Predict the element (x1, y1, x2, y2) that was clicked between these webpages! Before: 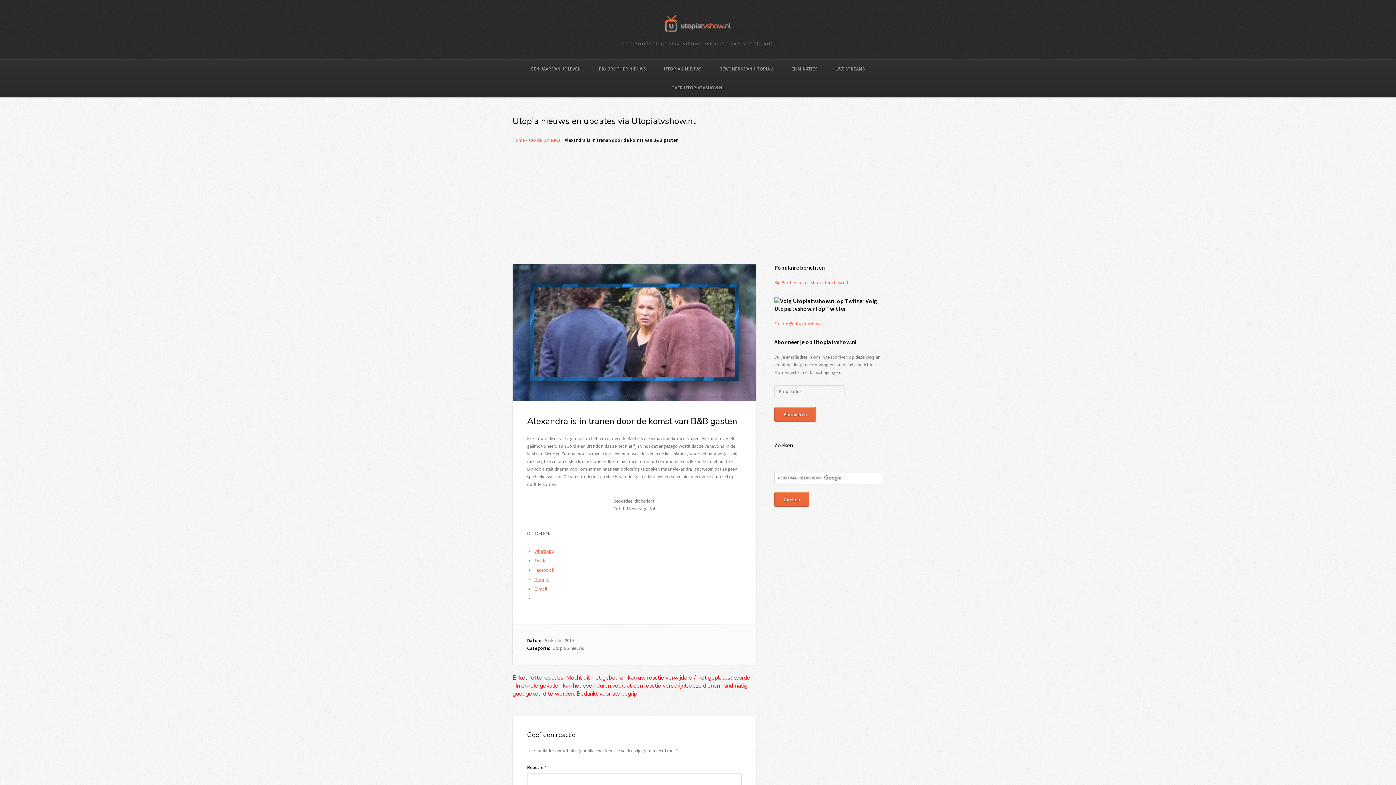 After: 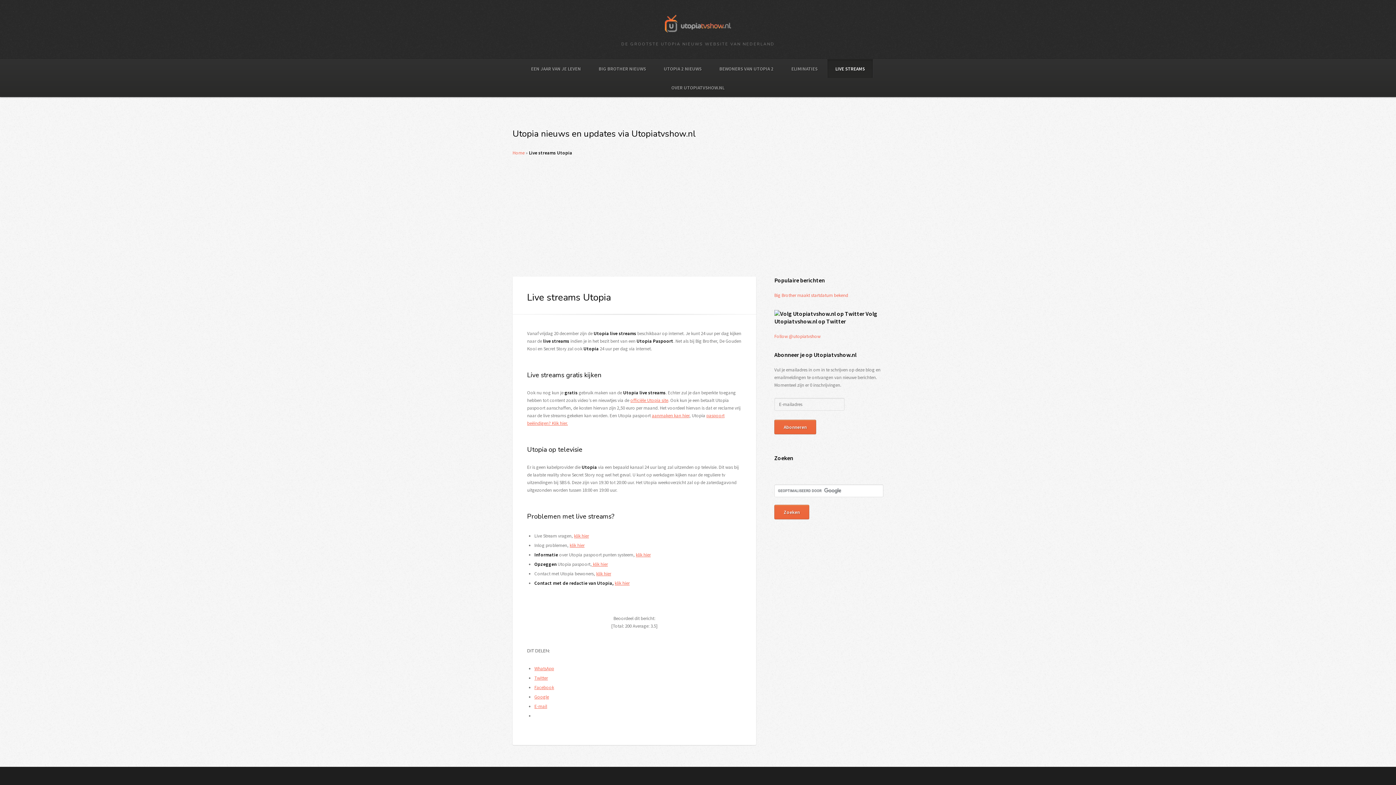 Action: label: LIVE STREAMS bbox: (827, 59, 873, 77)